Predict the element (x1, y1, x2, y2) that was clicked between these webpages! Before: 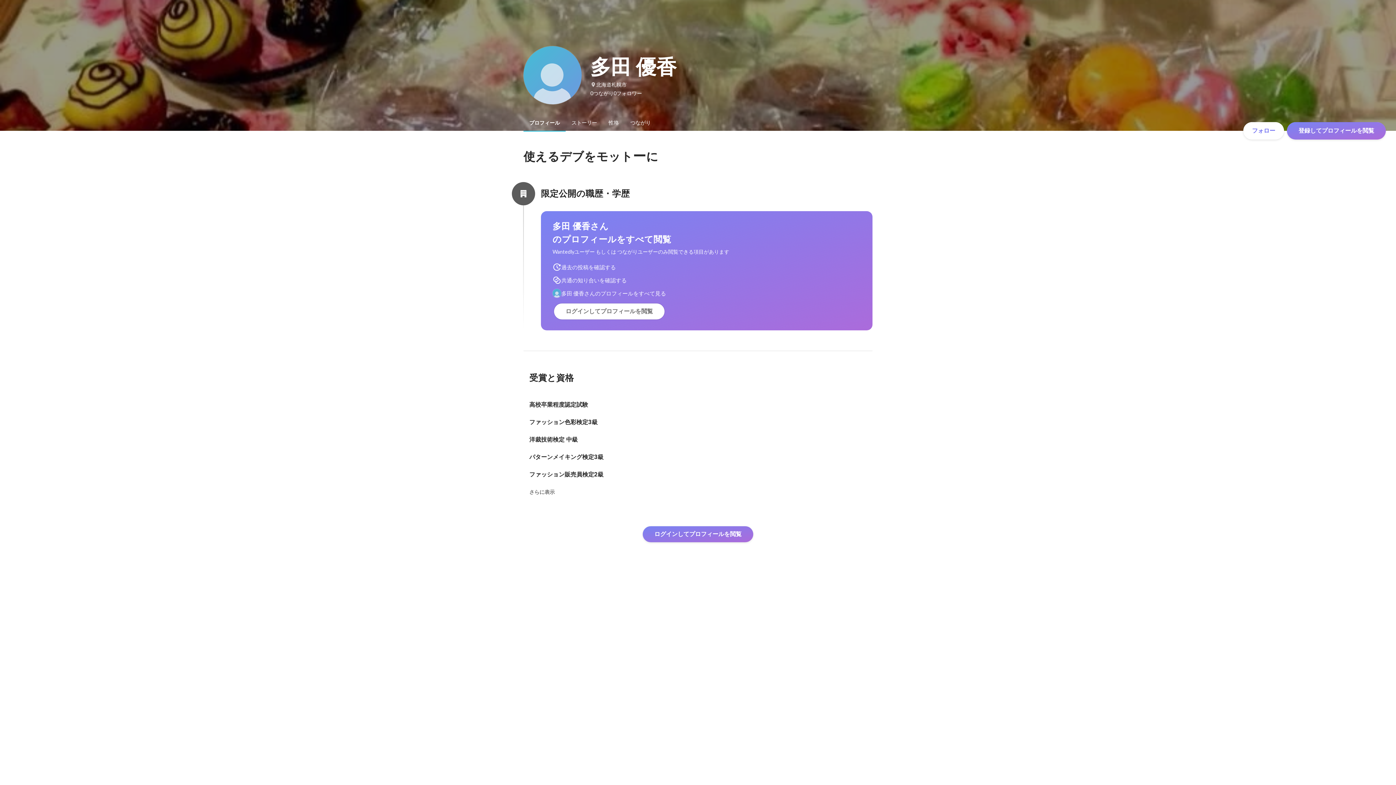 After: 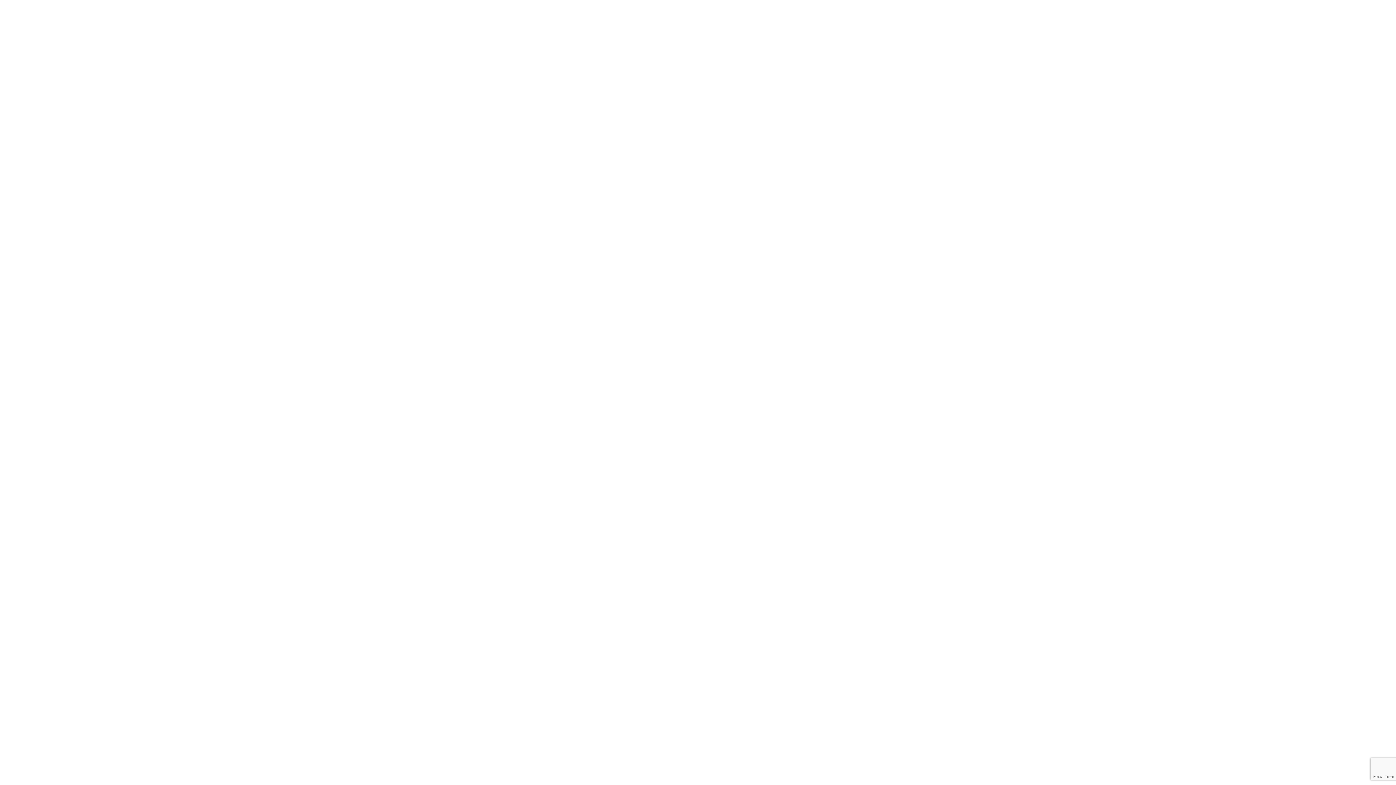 Action: bbox: (1287, 122, 1386, 139) label: 登録してプロフィールを閲覧